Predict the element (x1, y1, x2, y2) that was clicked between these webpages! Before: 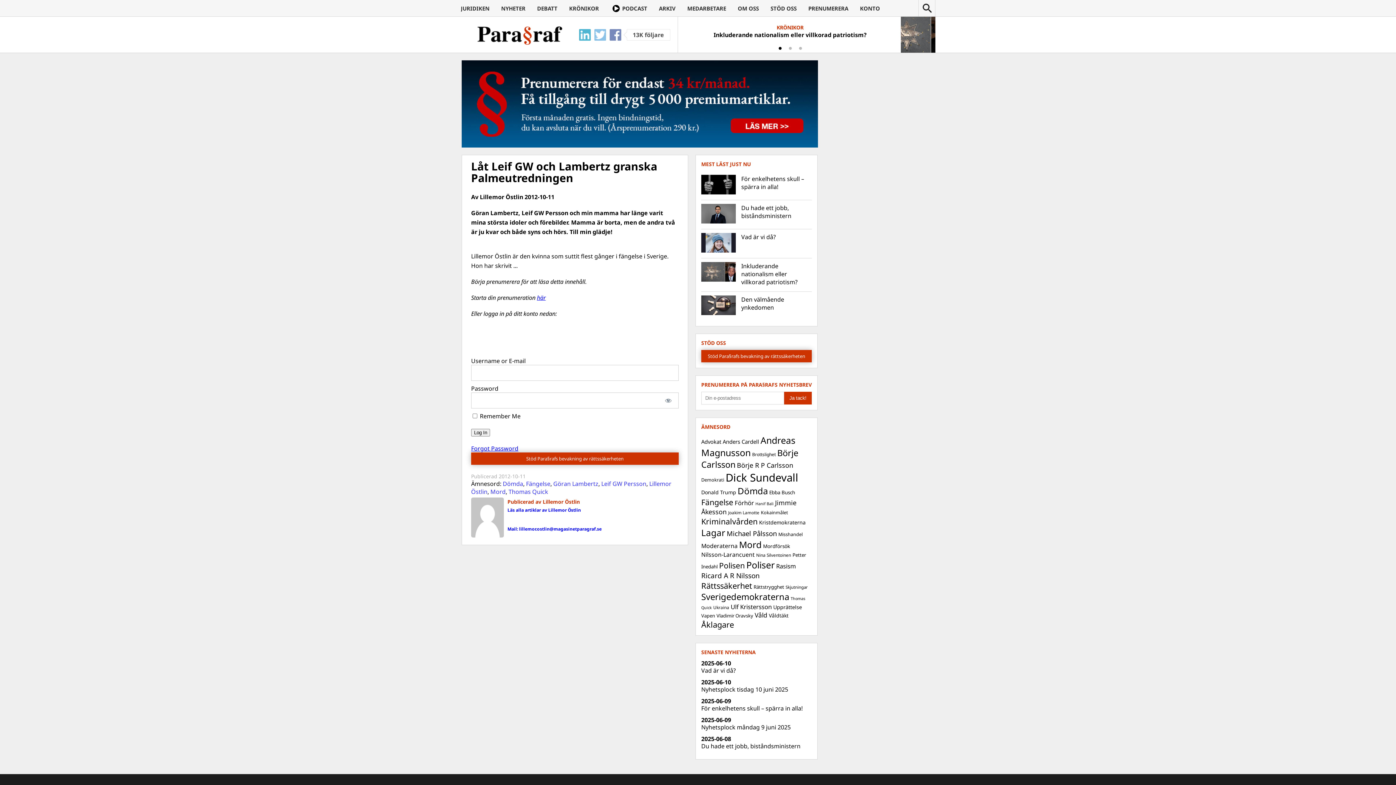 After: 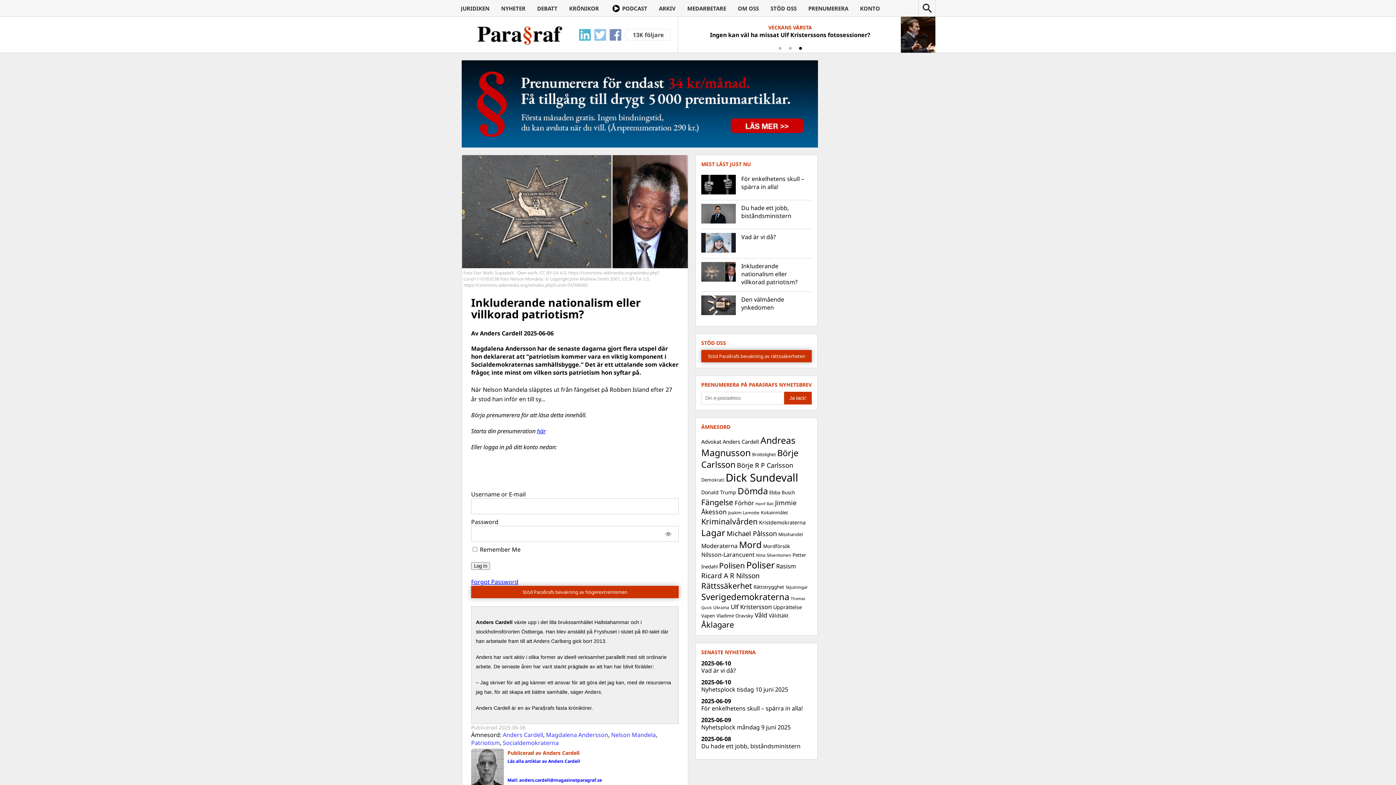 Action: label: Inkluderande nationalism eller villkorad patriotism? bbox: (679, 30, 900, 38)